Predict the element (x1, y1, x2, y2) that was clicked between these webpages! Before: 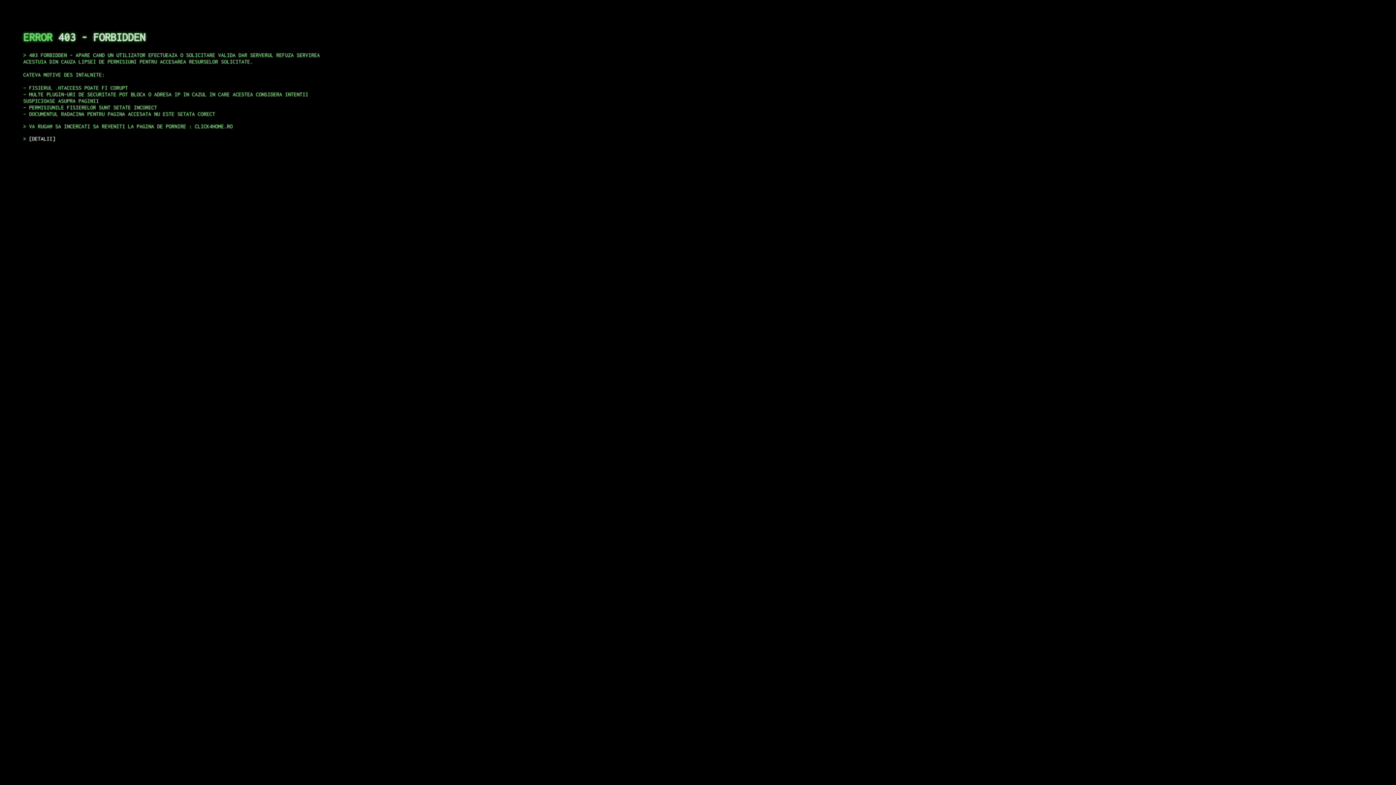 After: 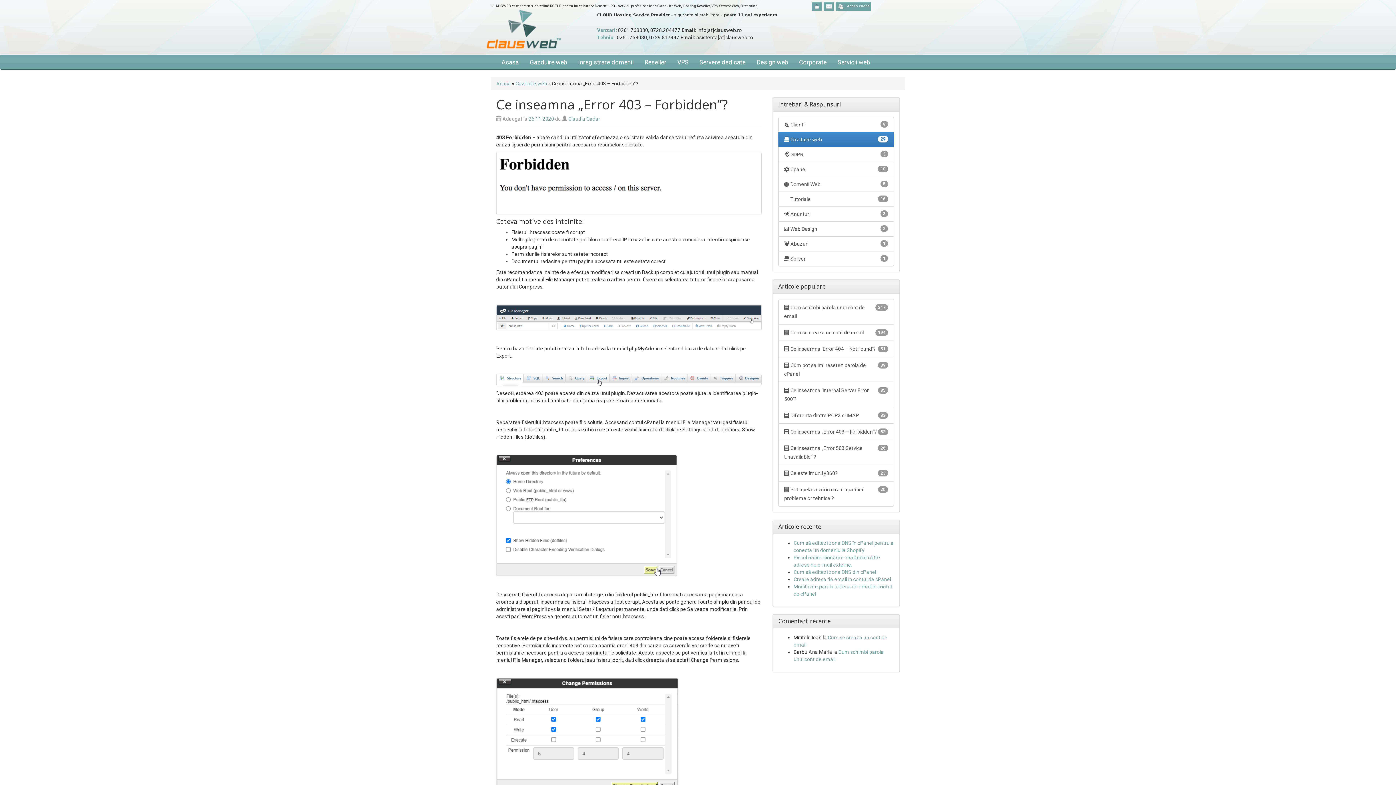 Action: bbox: (29, 135, 55, 141) label: DETALII